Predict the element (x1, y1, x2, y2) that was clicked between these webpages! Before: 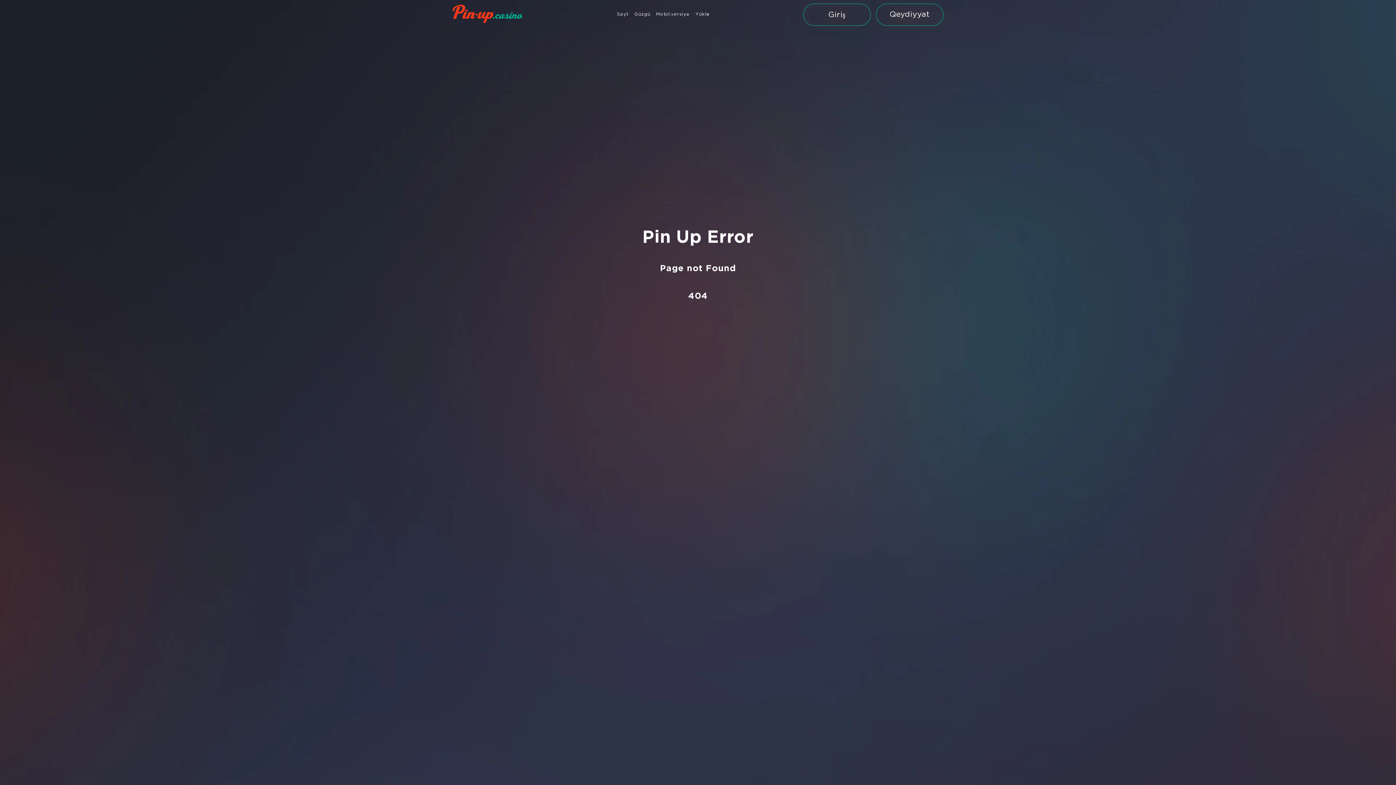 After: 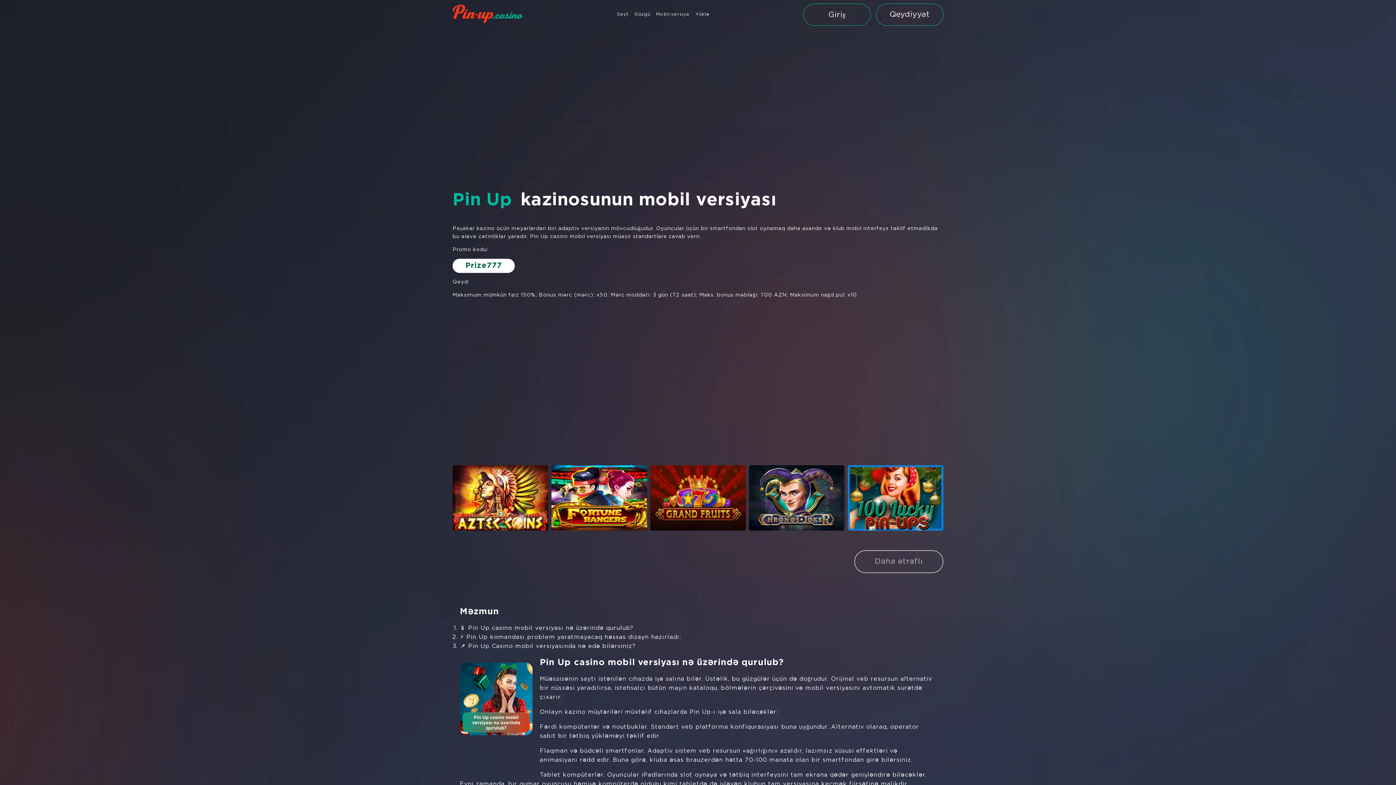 Action: label: Mobil.versiya bbox: (653, 0, 692, 29)